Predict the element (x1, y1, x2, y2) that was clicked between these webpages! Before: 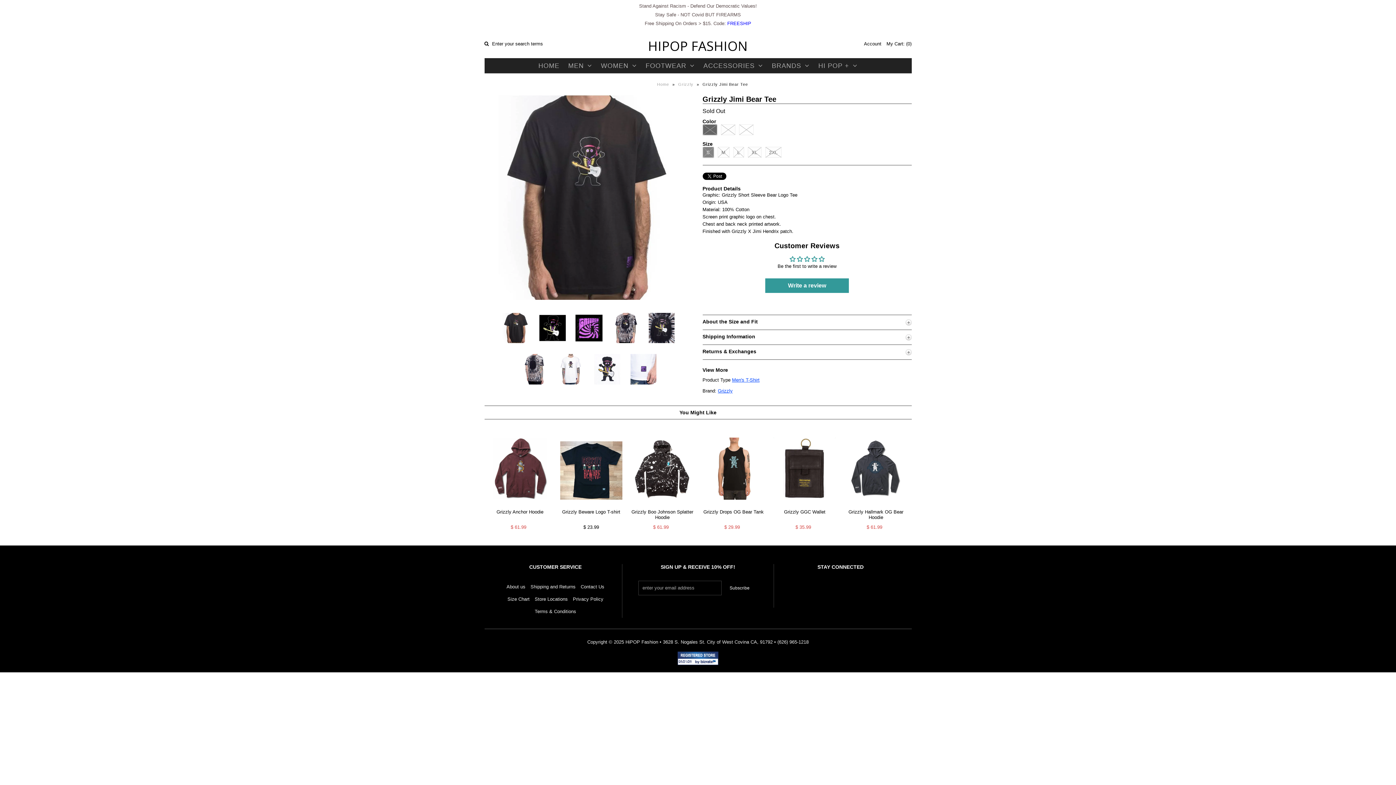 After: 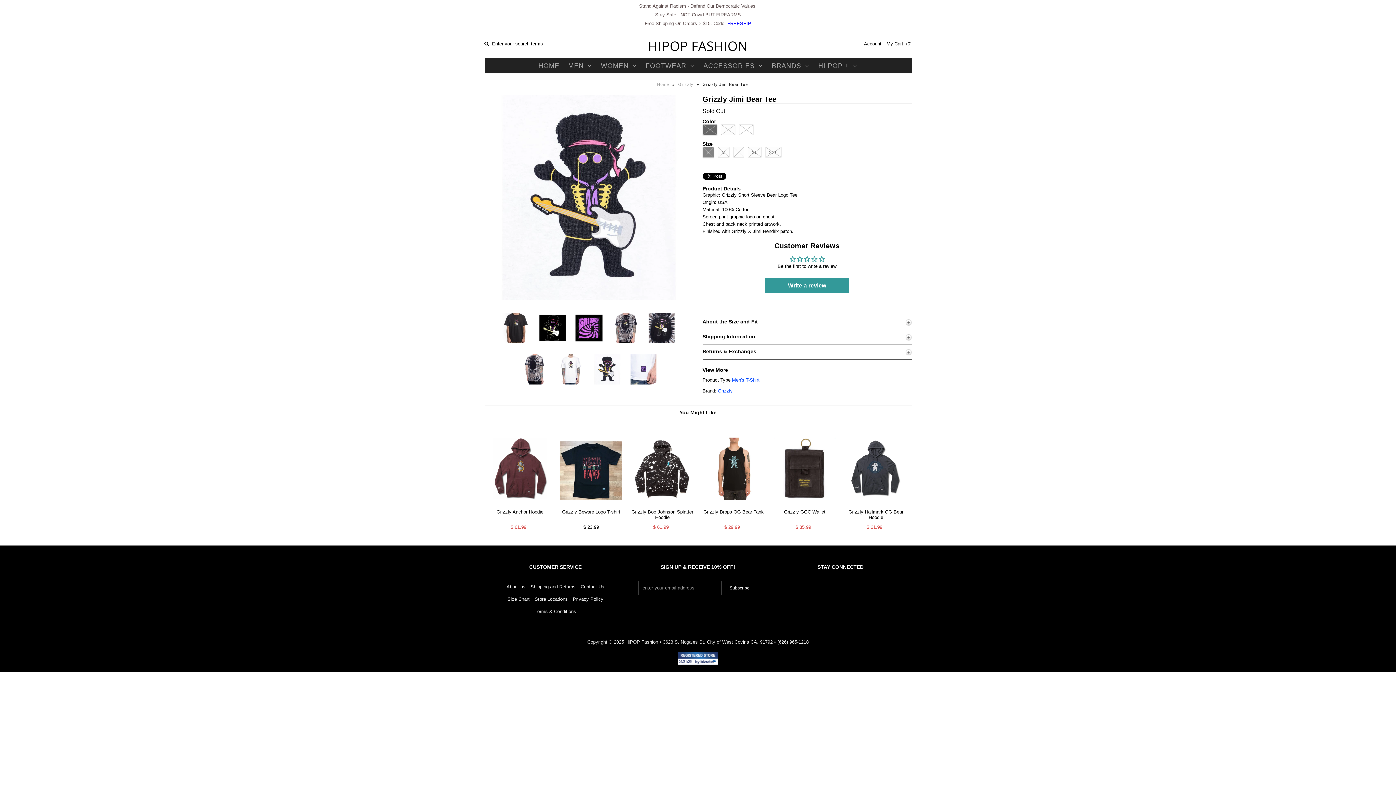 Action: bbox: (589, 355, 626, 360) label:  